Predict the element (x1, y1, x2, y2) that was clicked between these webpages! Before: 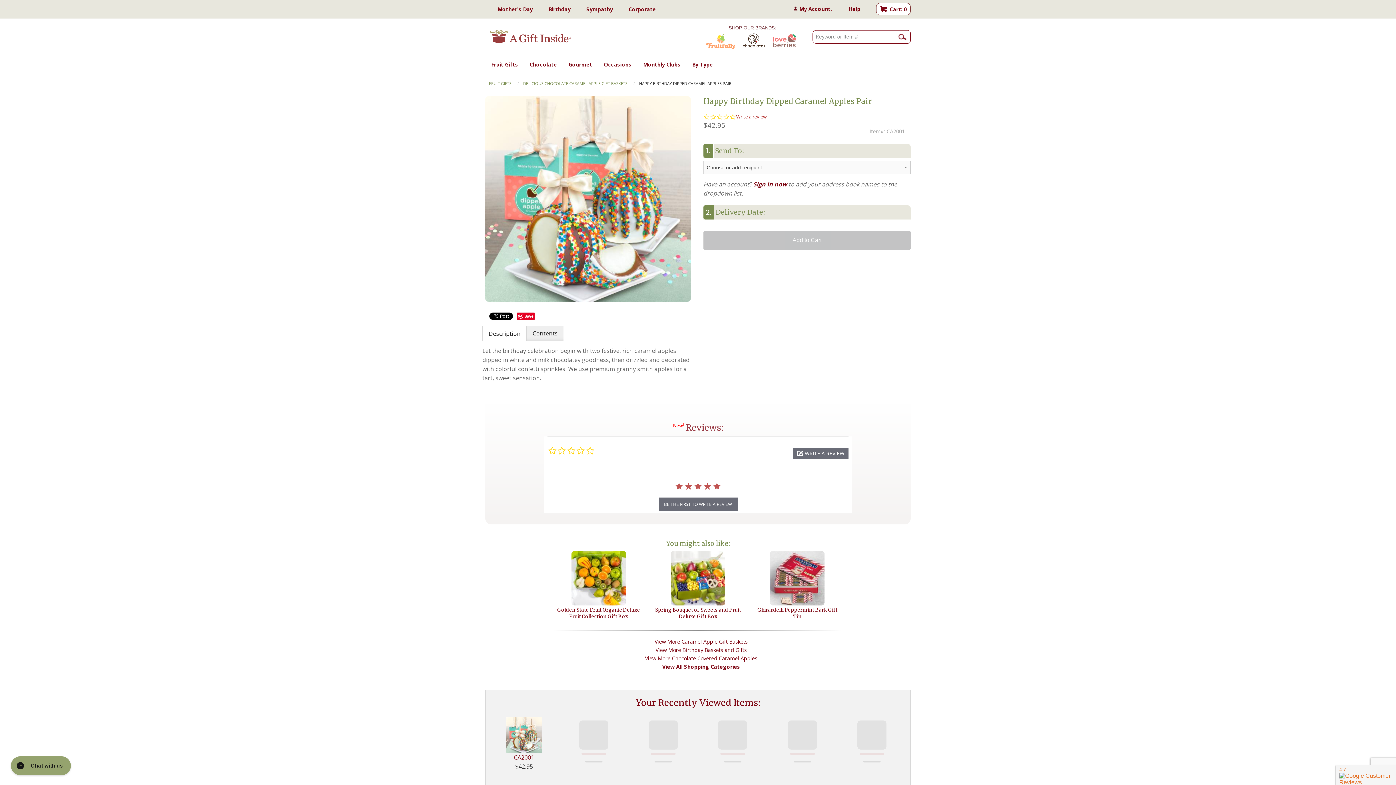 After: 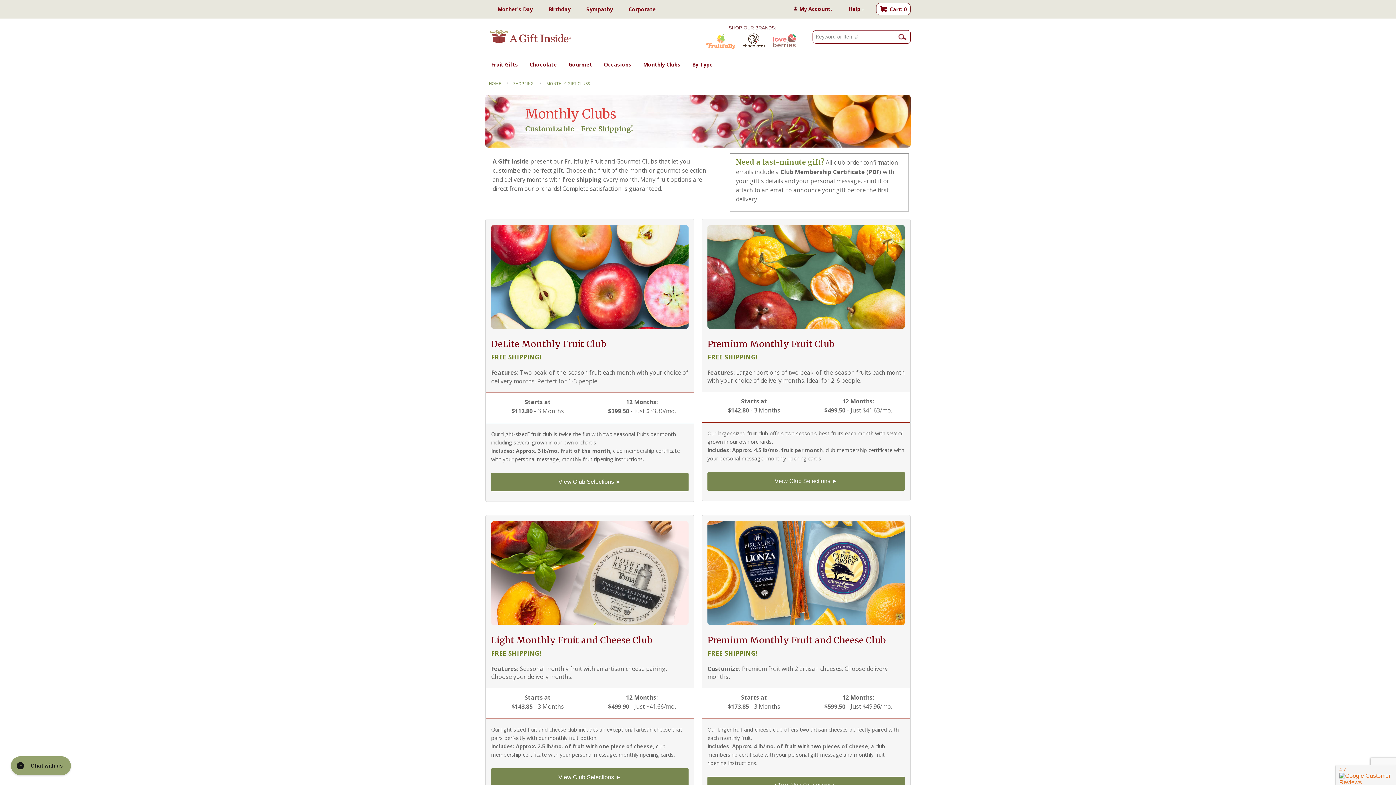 Action: label: Monthly Clubs bbox: (637, 56, 686, 72)